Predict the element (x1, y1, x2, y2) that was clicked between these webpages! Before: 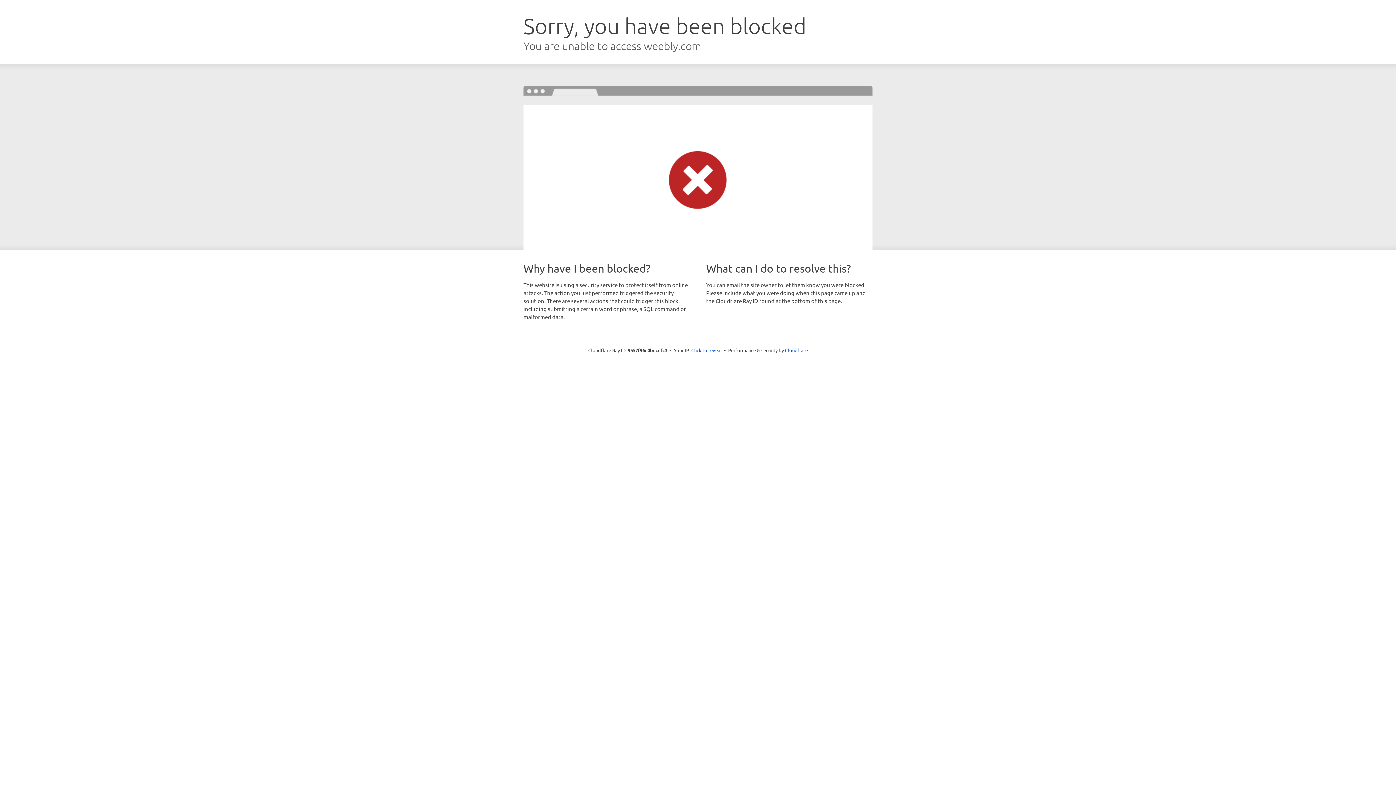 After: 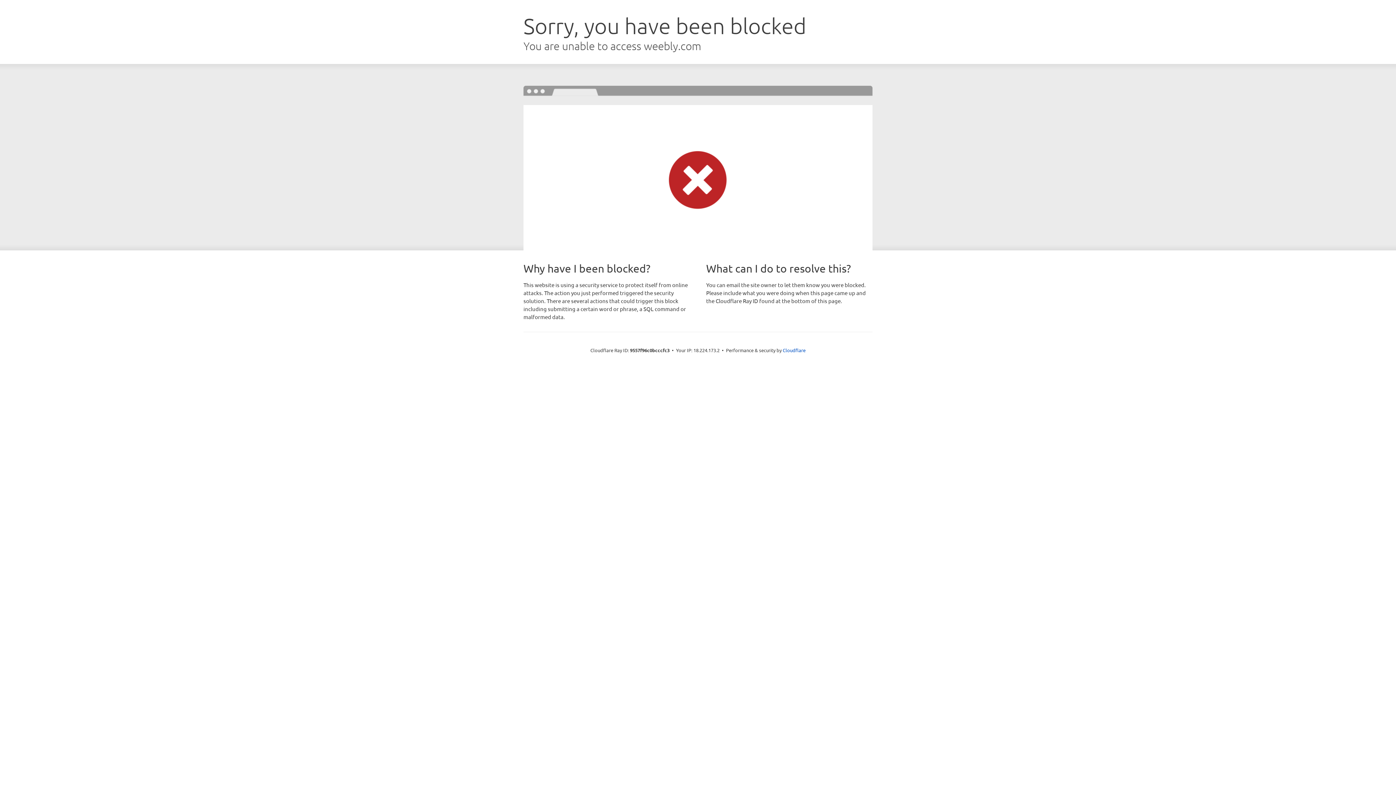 Action: bbox: (691, 346, 722, 353) label: Click to reveal